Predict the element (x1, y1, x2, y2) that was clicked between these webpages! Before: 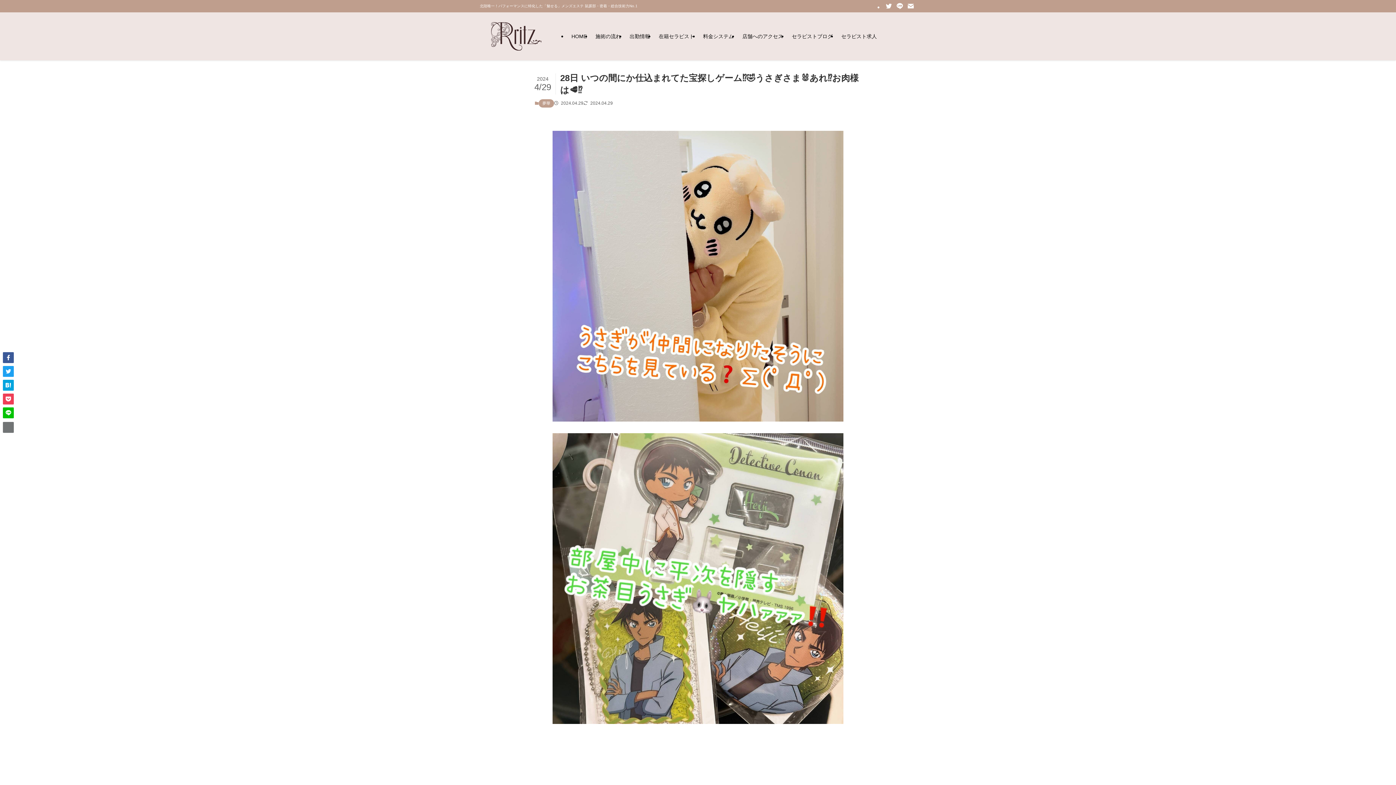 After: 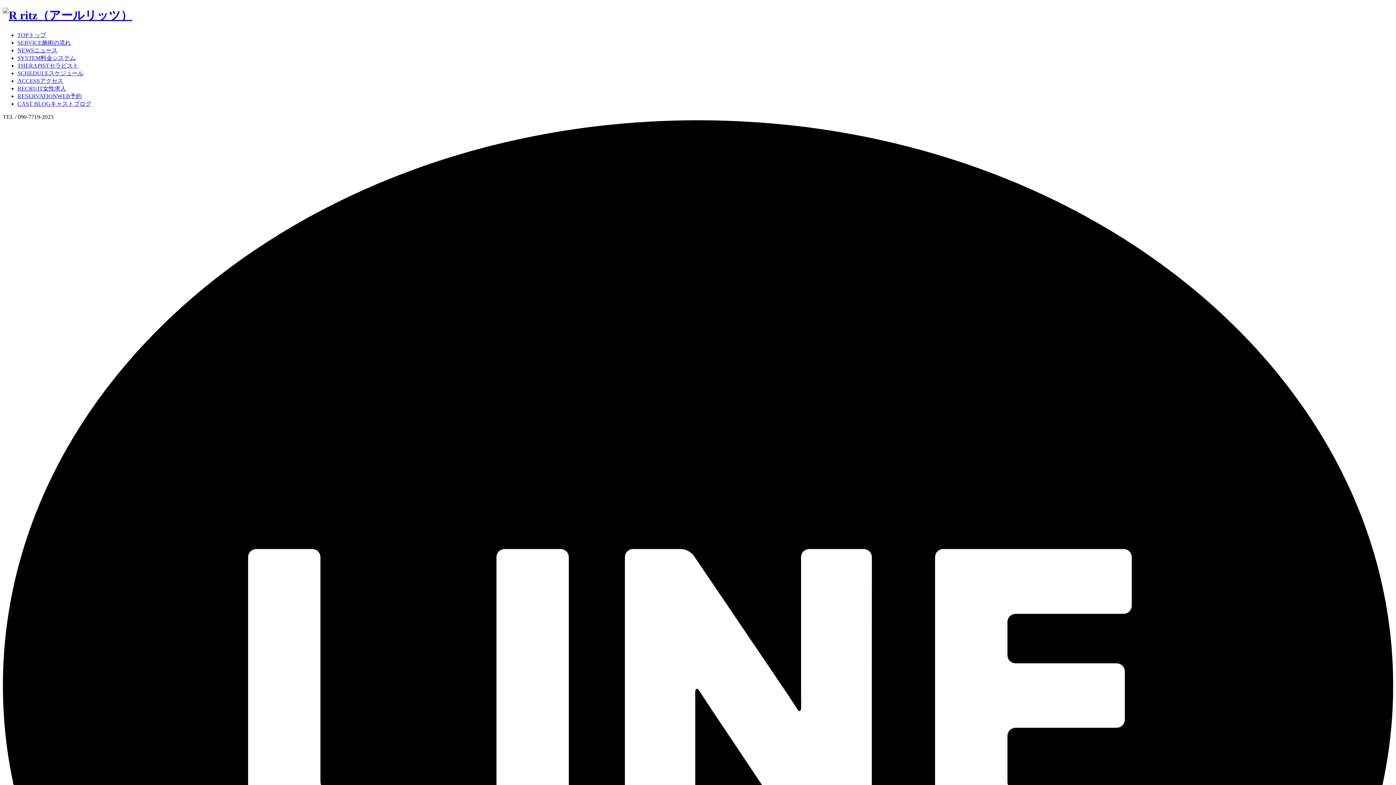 Action: bbox: (625, 12, 654, 60) label: 出勤情報